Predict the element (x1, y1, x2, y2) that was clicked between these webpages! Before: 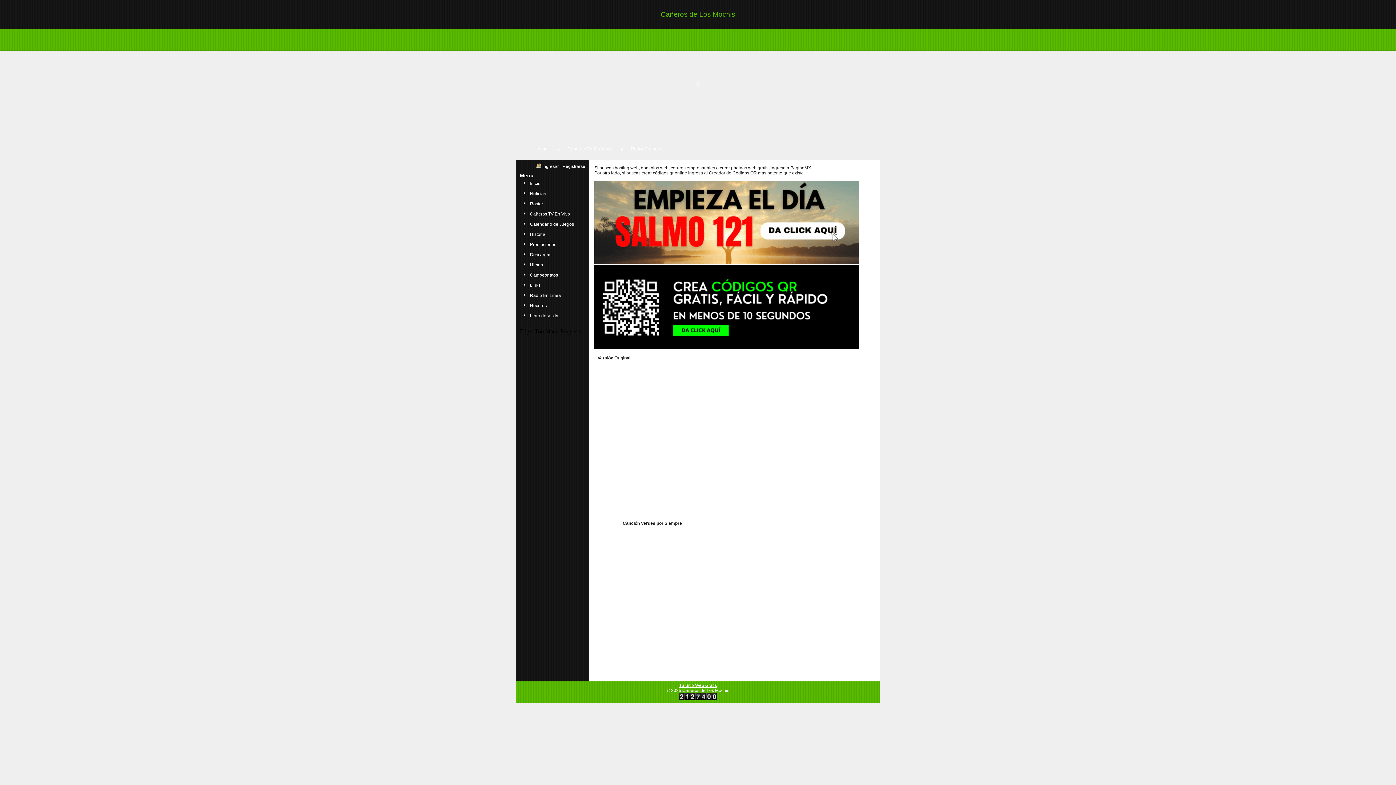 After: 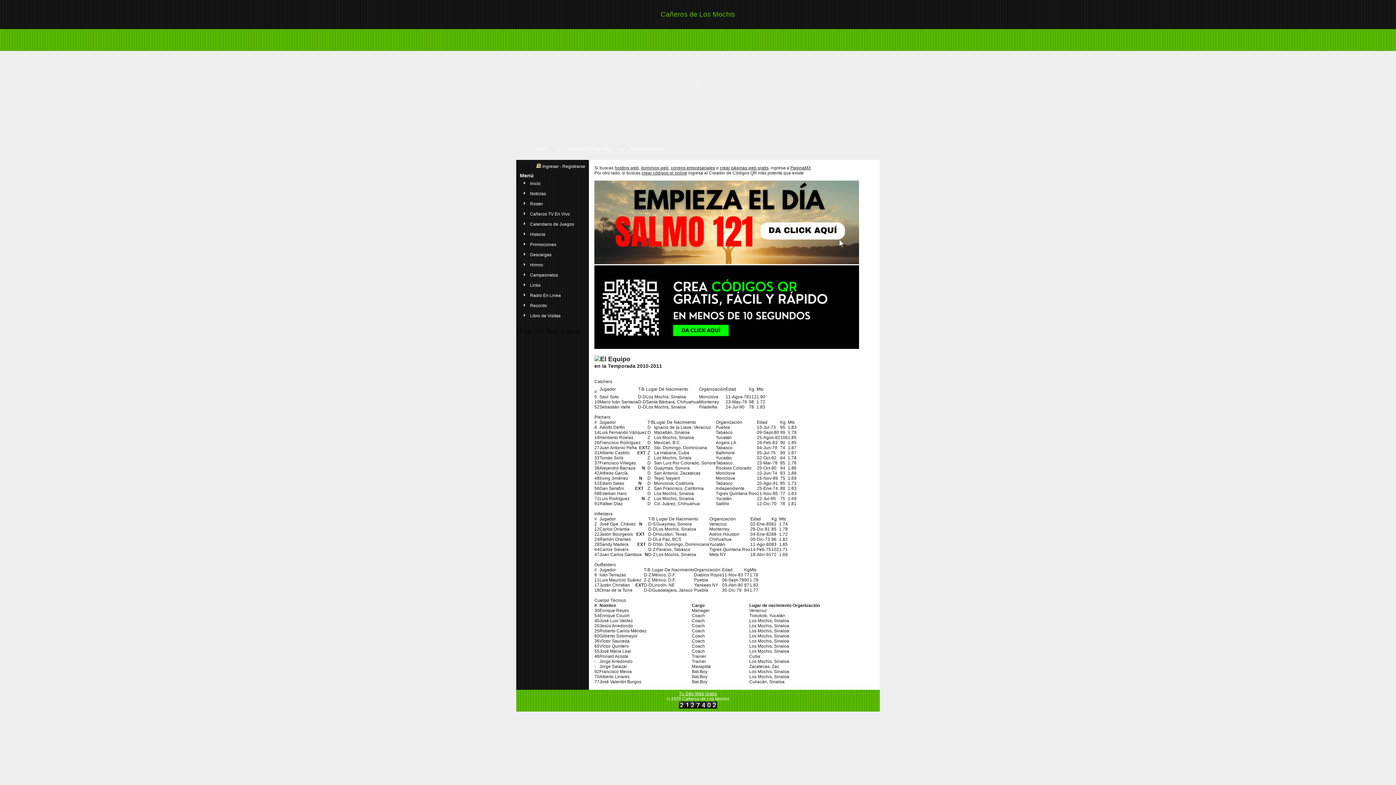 Action: bbox: (530, 201, 543, 206) label: Roster